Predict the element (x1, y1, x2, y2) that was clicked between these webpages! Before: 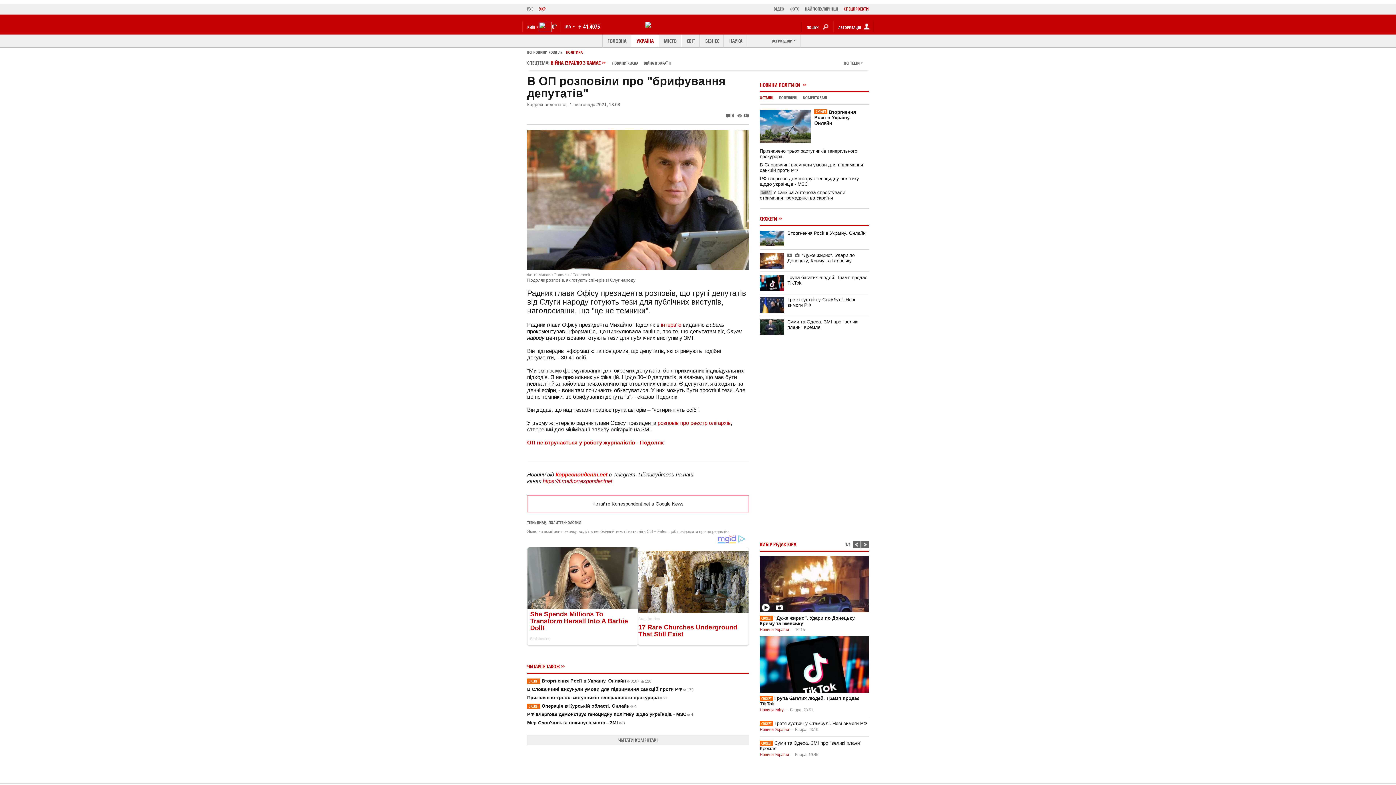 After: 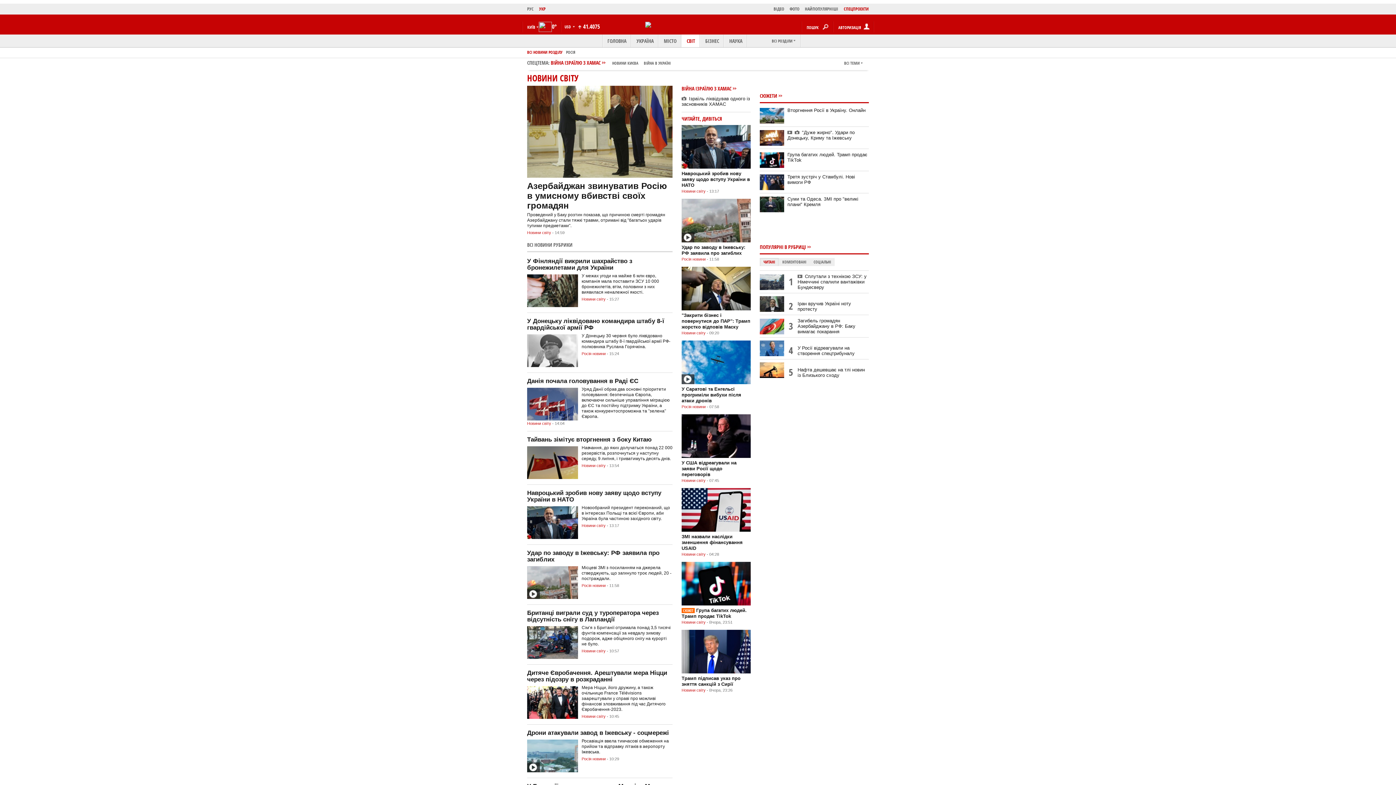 Action: bbox: (760, 708, 784, 712) label: Новини світу